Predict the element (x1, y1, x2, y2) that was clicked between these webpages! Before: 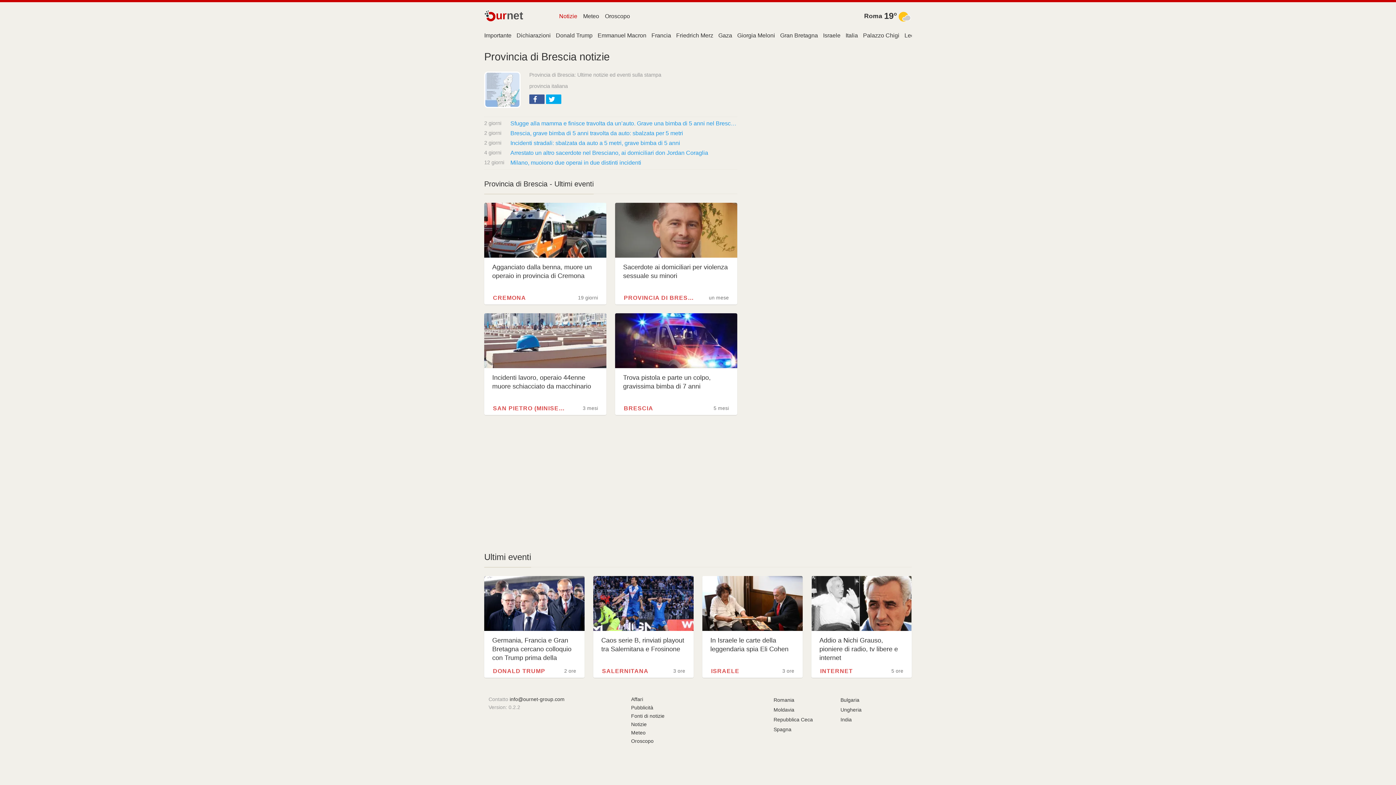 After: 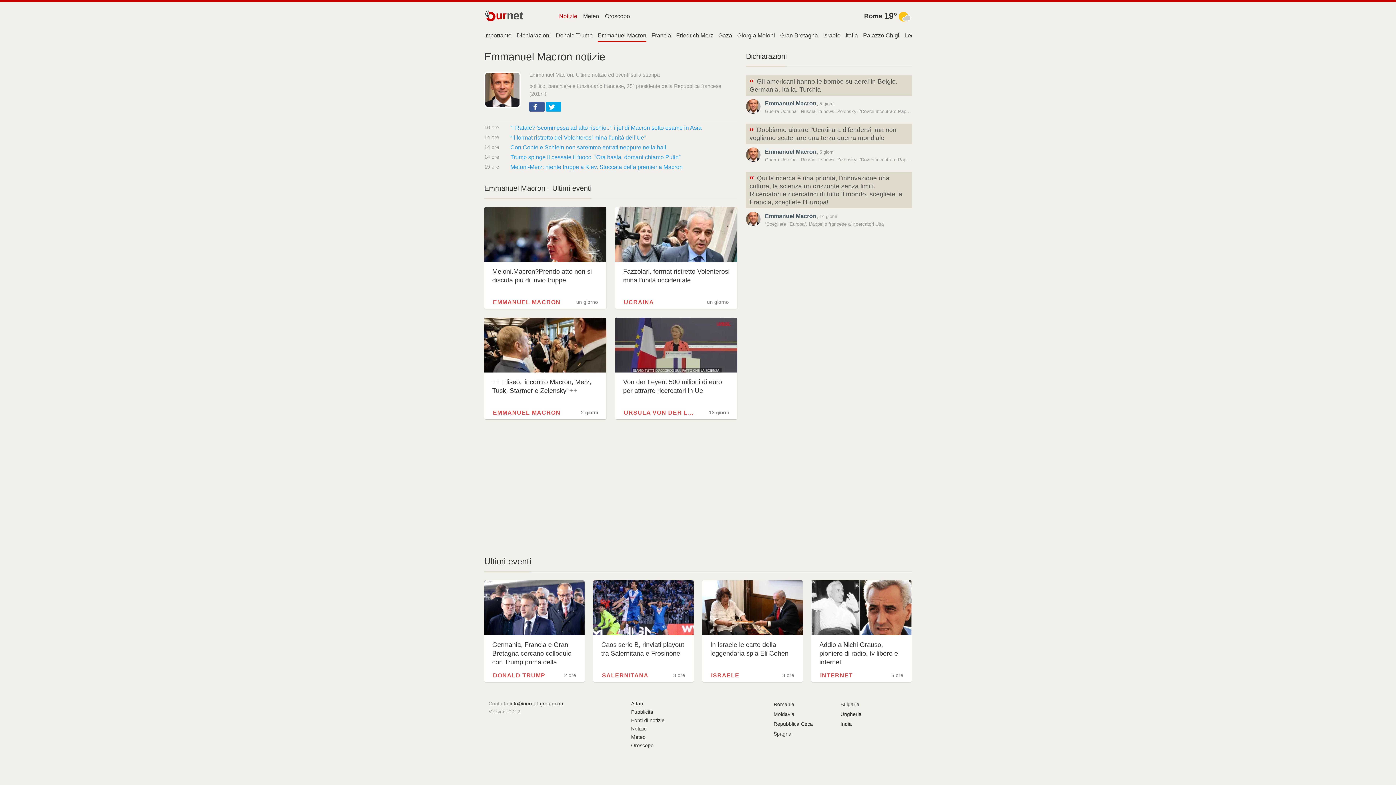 Action: bbox: (597, 31, 646, 41) label: Emmanuel Macron